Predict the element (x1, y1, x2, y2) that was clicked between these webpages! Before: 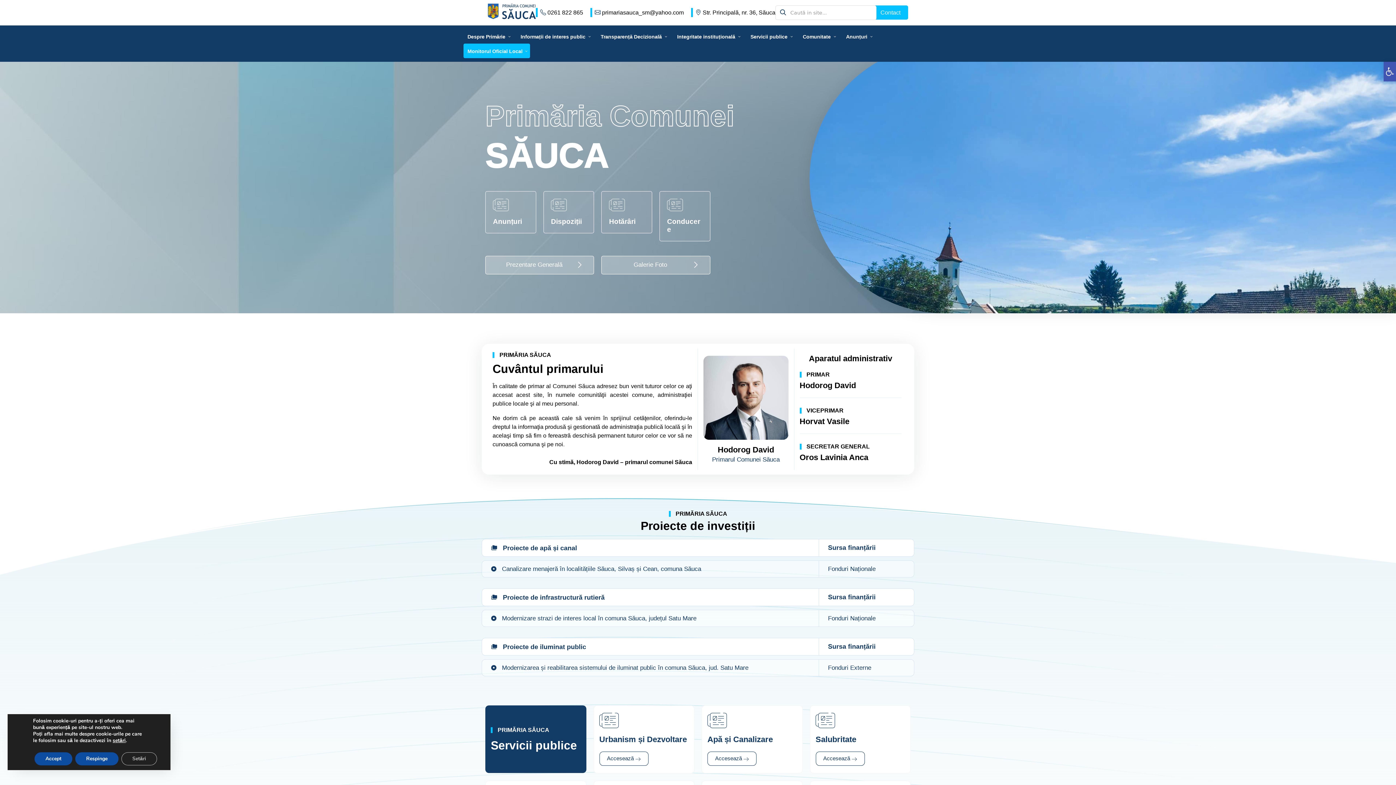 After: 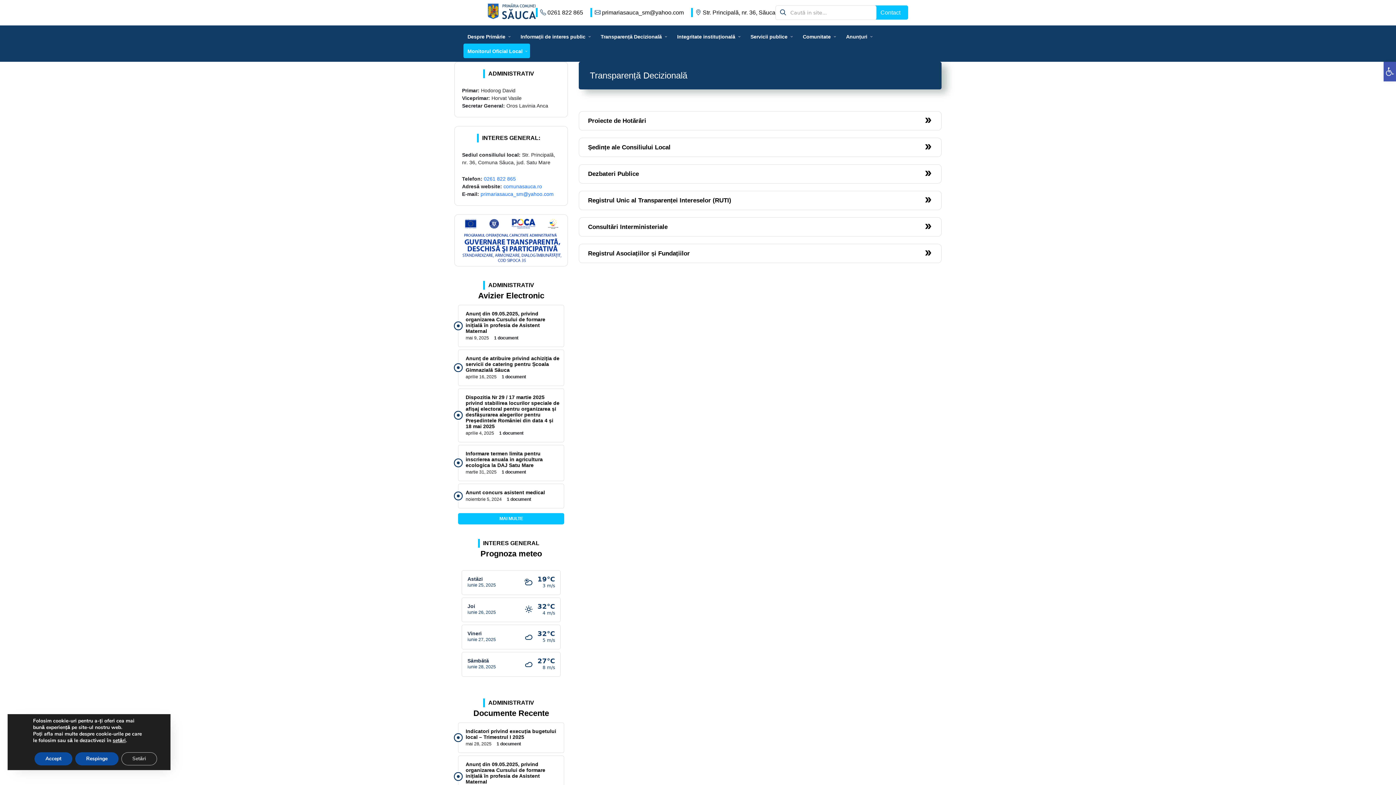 Action: label: Transparență Decizională bbox: (596, 29, 666, 43)